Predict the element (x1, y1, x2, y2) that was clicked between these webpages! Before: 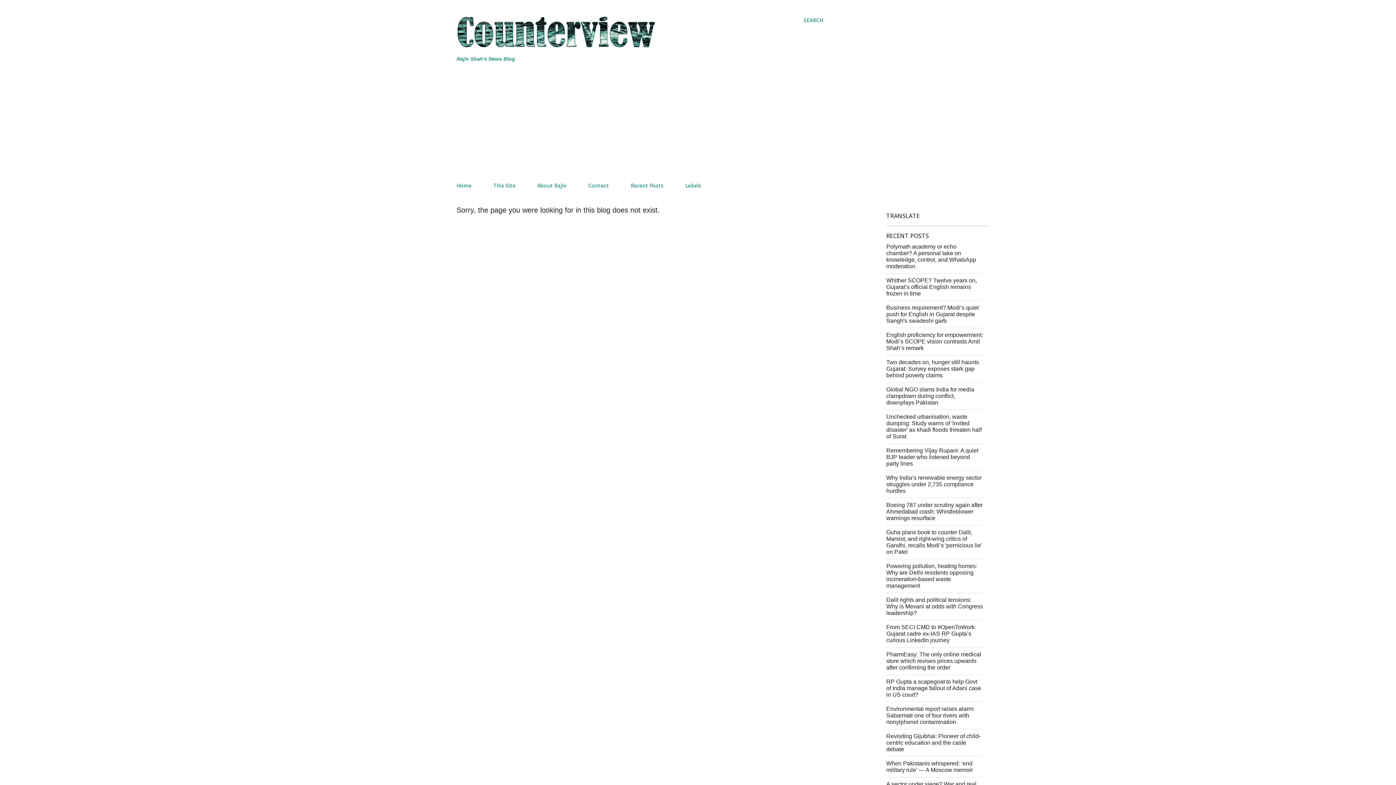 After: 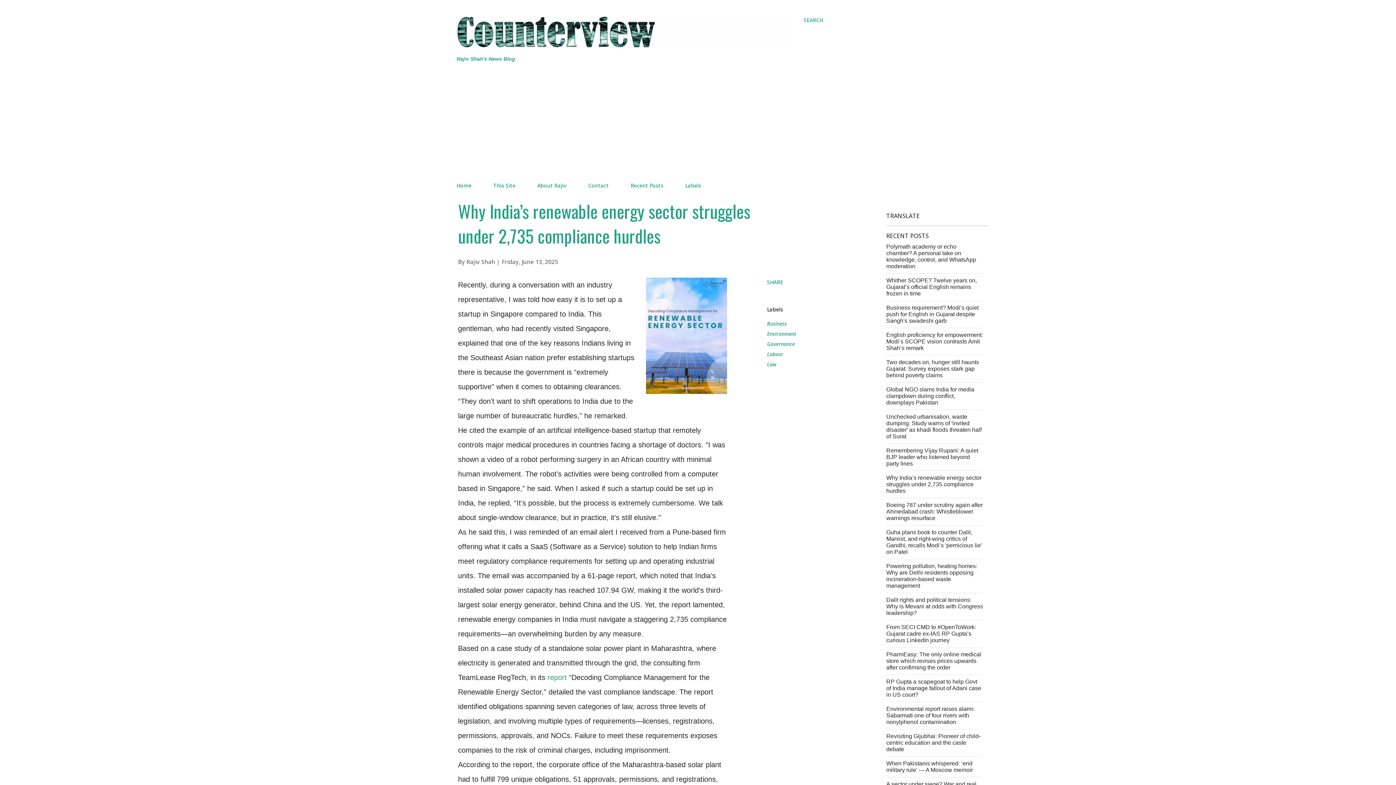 Action: bbox: (886, 474, 981, 494) label: Why India’s renewable energy sector struggles under 2,735 compliance hurdles